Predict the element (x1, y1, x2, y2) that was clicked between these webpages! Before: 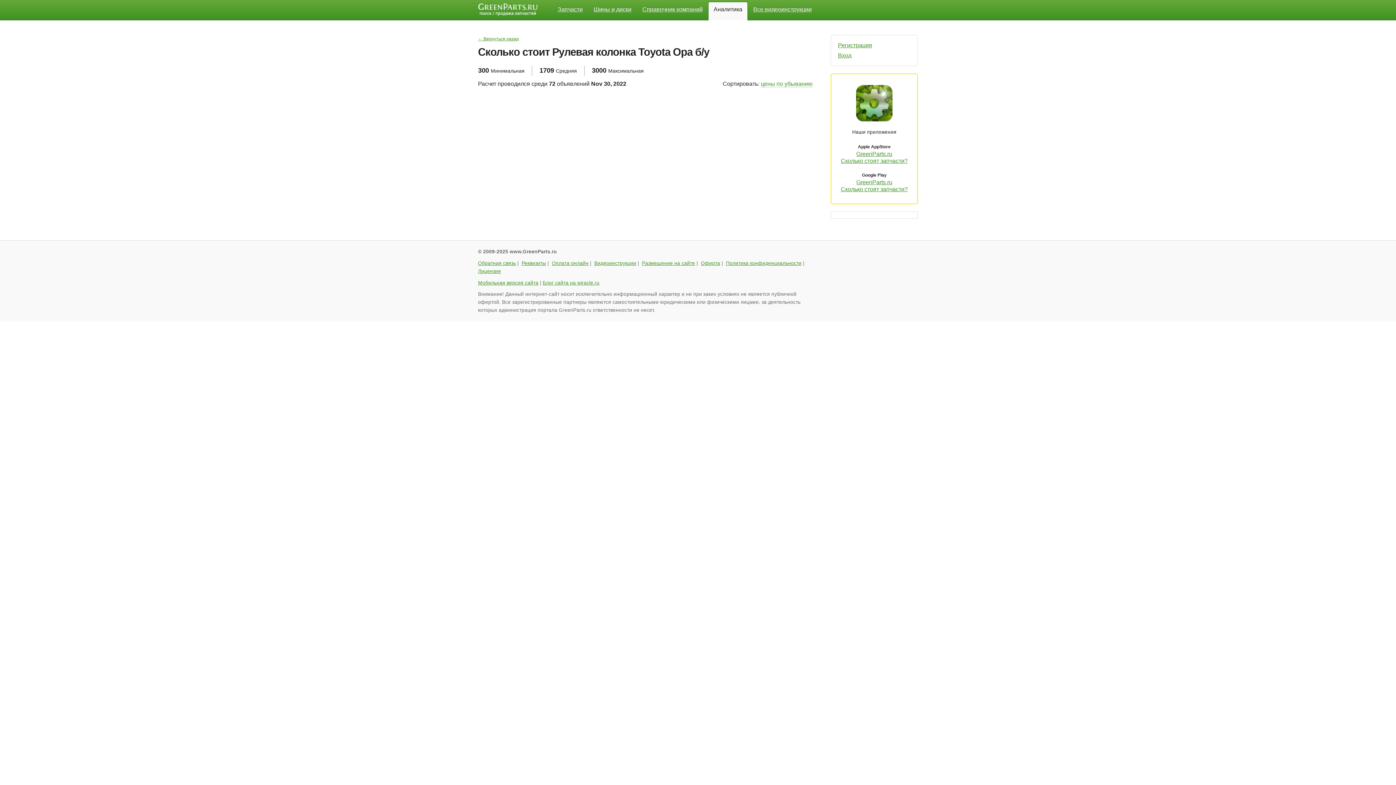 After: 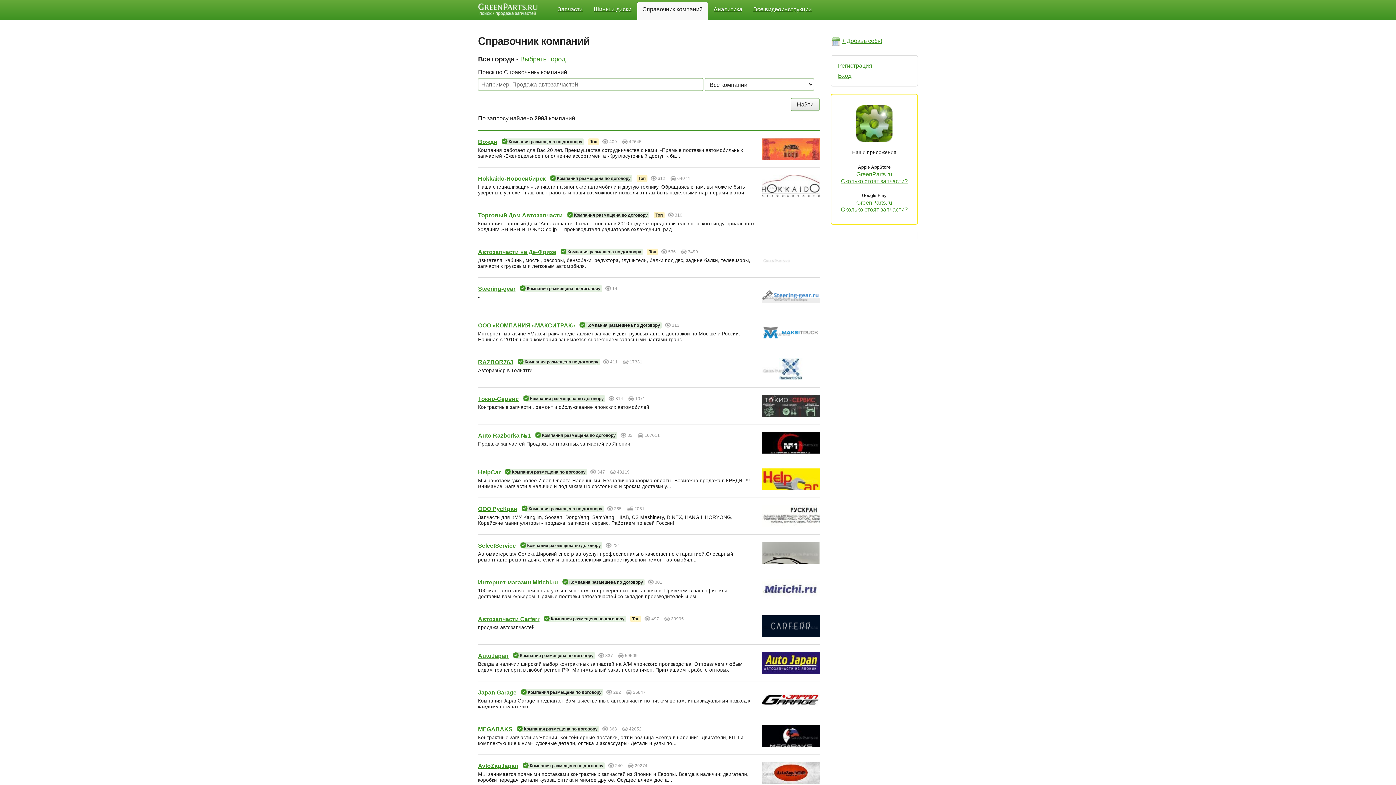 Action: label: Справочник компаний bbox: (642, 6, 702, 12)